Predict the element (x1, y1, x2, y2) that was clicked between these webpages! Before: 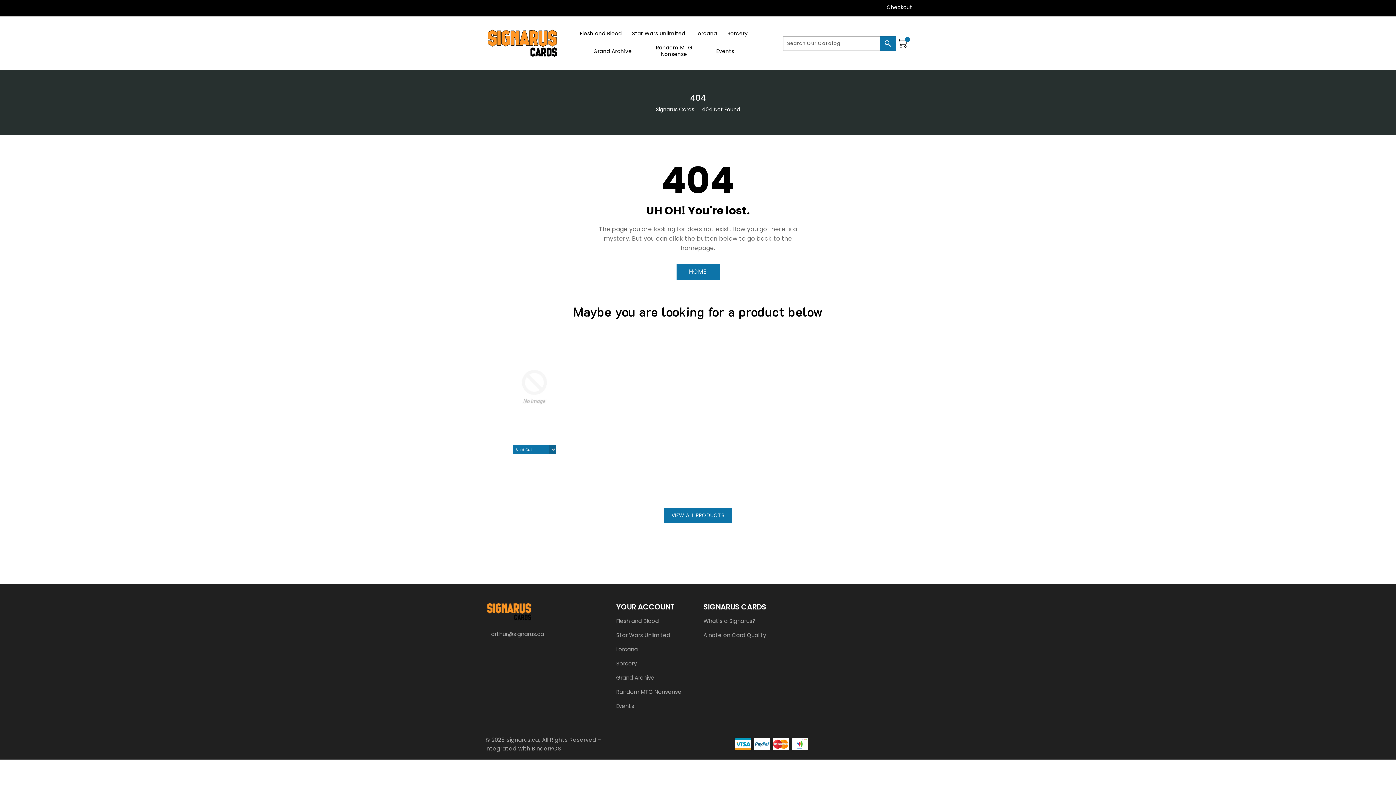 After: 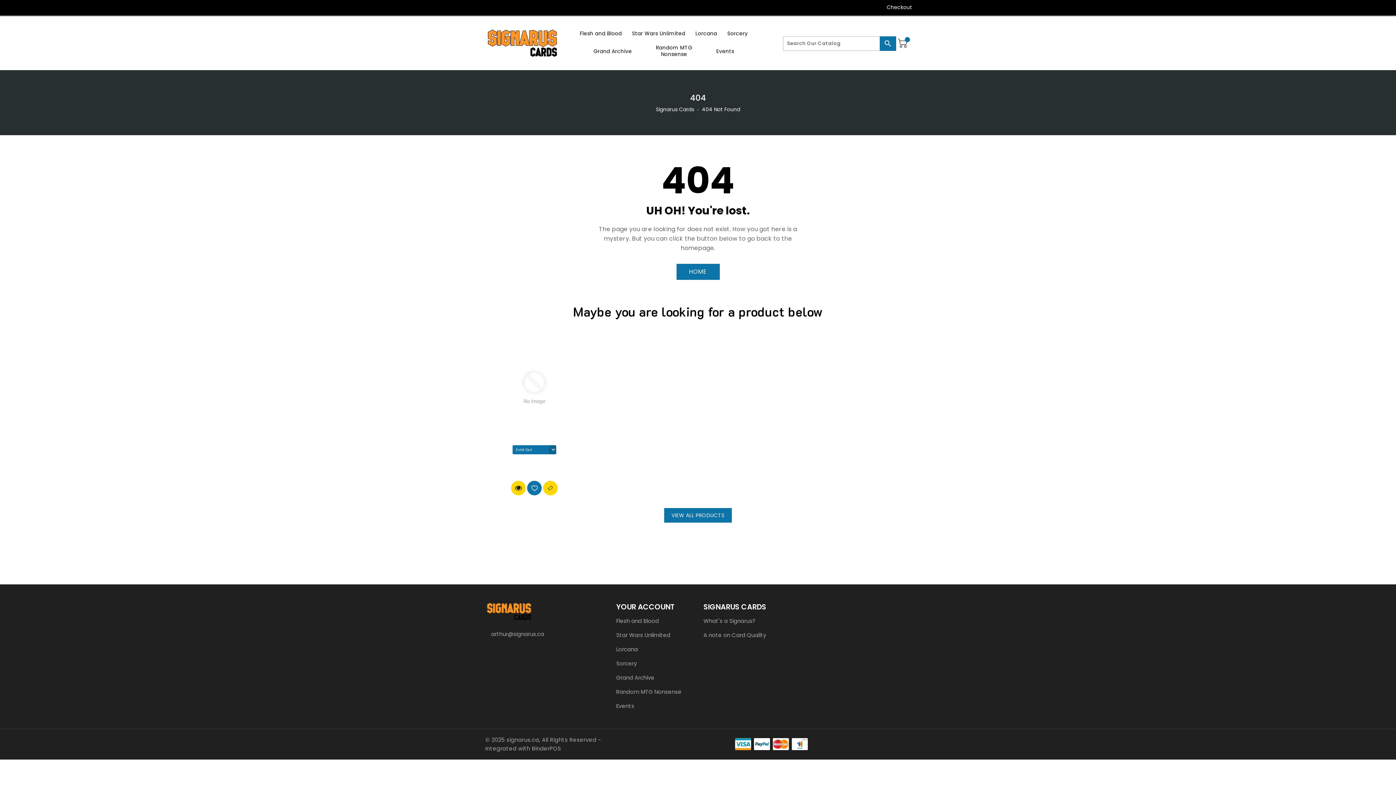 Action: bbox: (517, 481, 532, 495)